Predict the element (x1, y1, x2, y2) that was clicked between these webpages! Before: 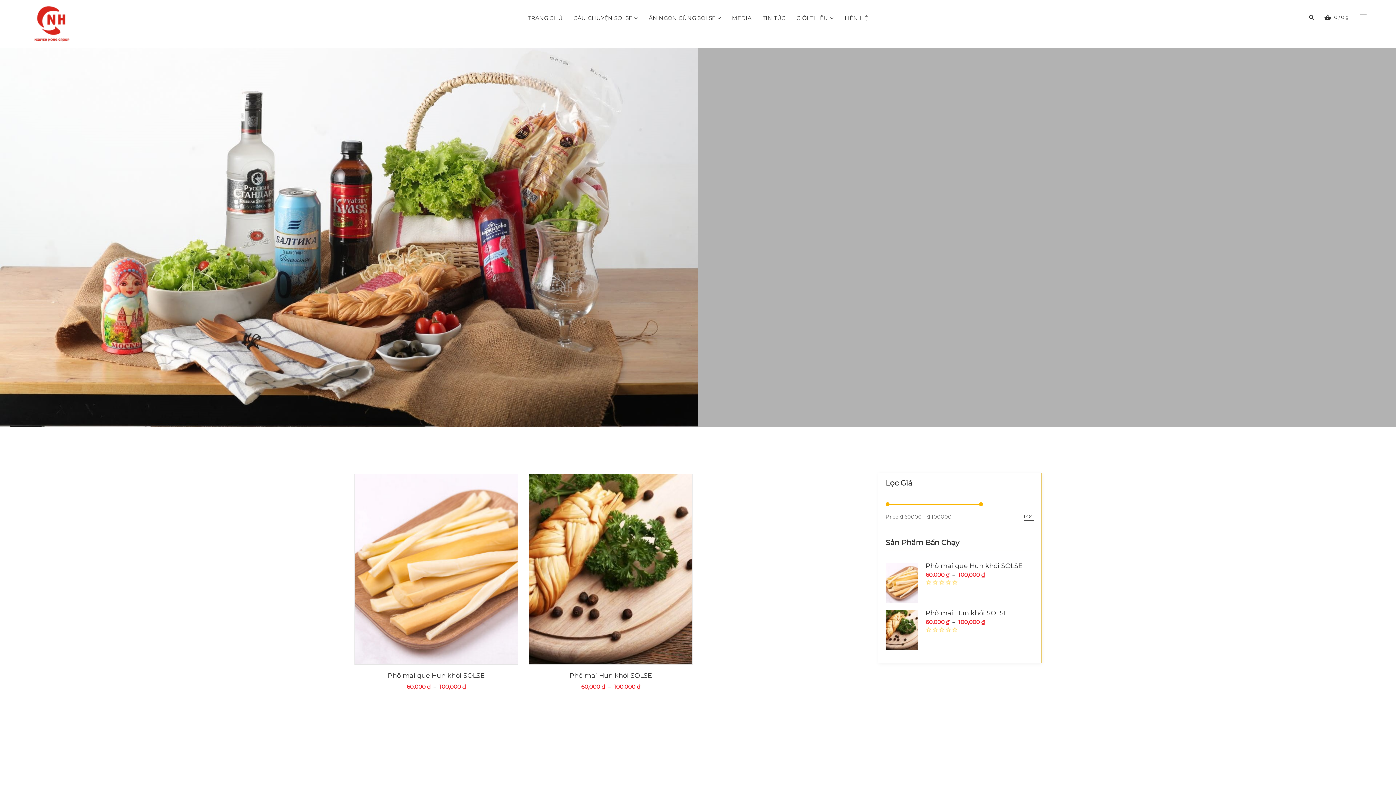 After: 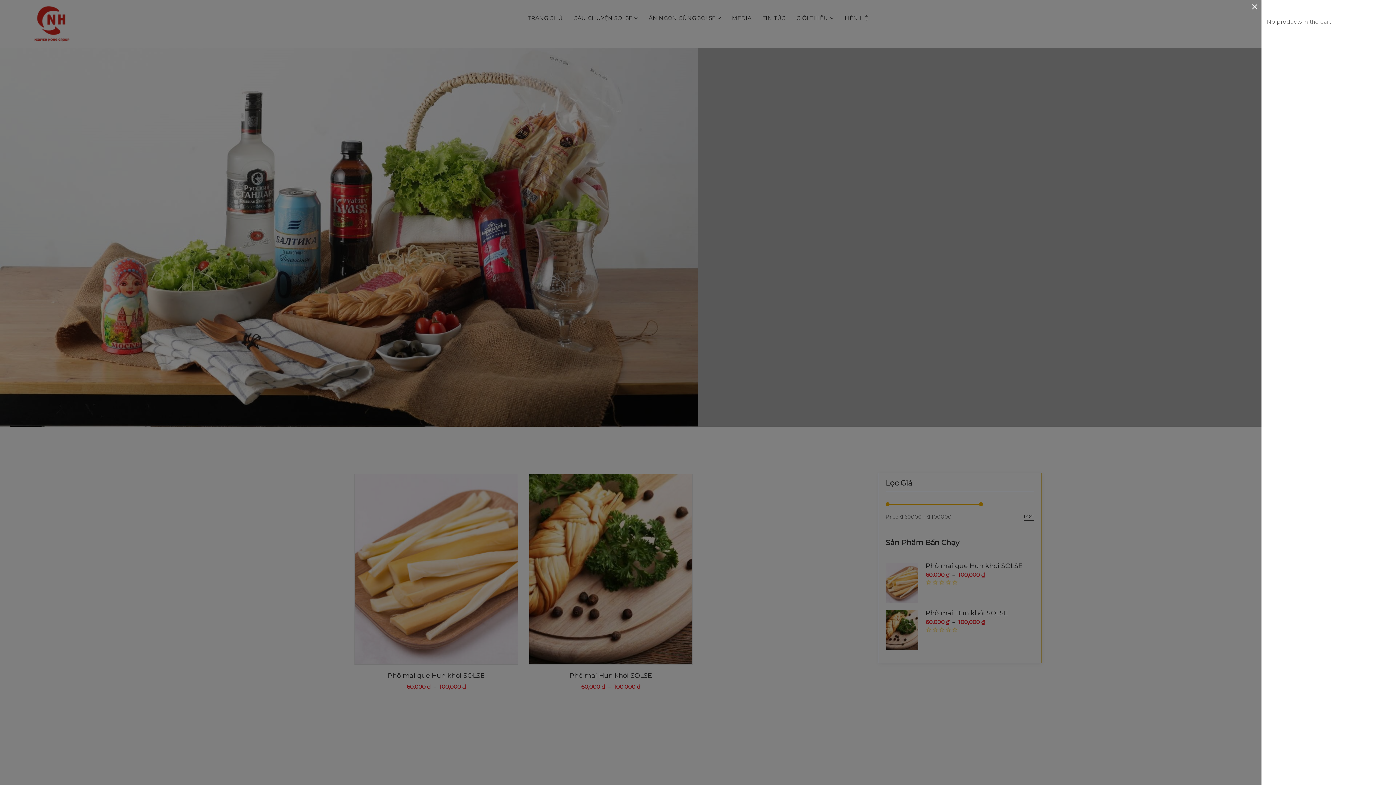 Action: bbox: (1333, 13, 1349, 20) label:  0 / 0 ₫